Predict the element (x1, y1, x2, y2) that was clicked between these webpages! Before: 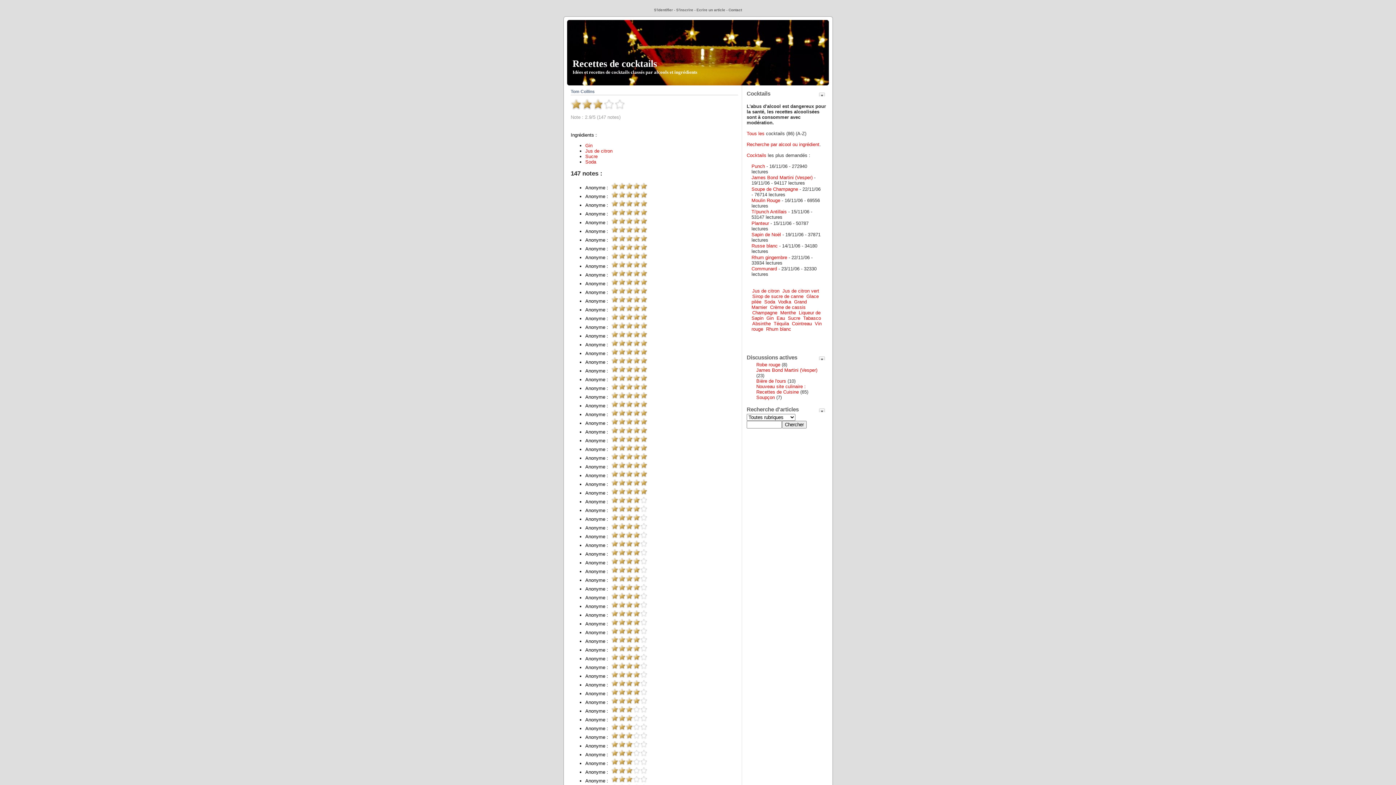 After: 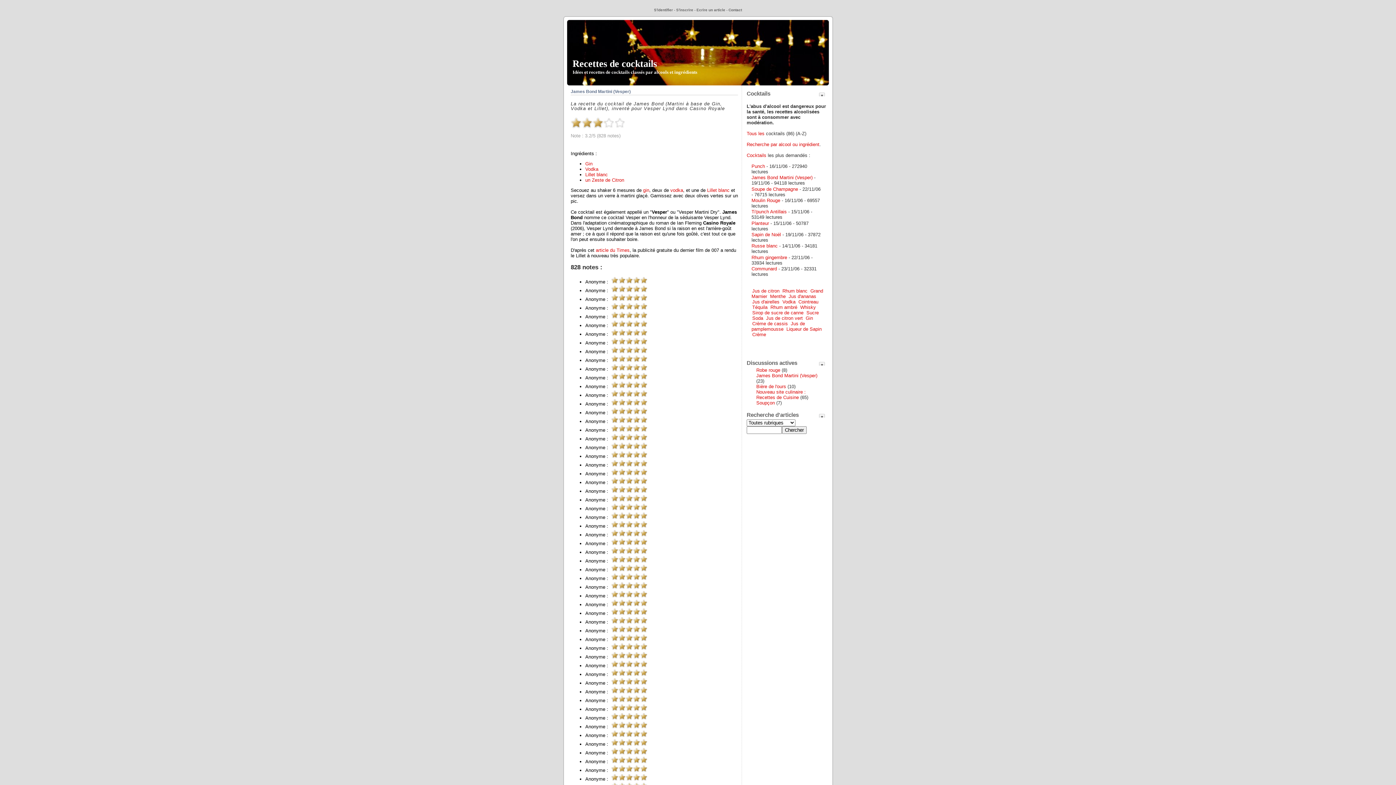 Action: bbox: (756, 367, 817, 373) label: James Bond Martini (Vesper)